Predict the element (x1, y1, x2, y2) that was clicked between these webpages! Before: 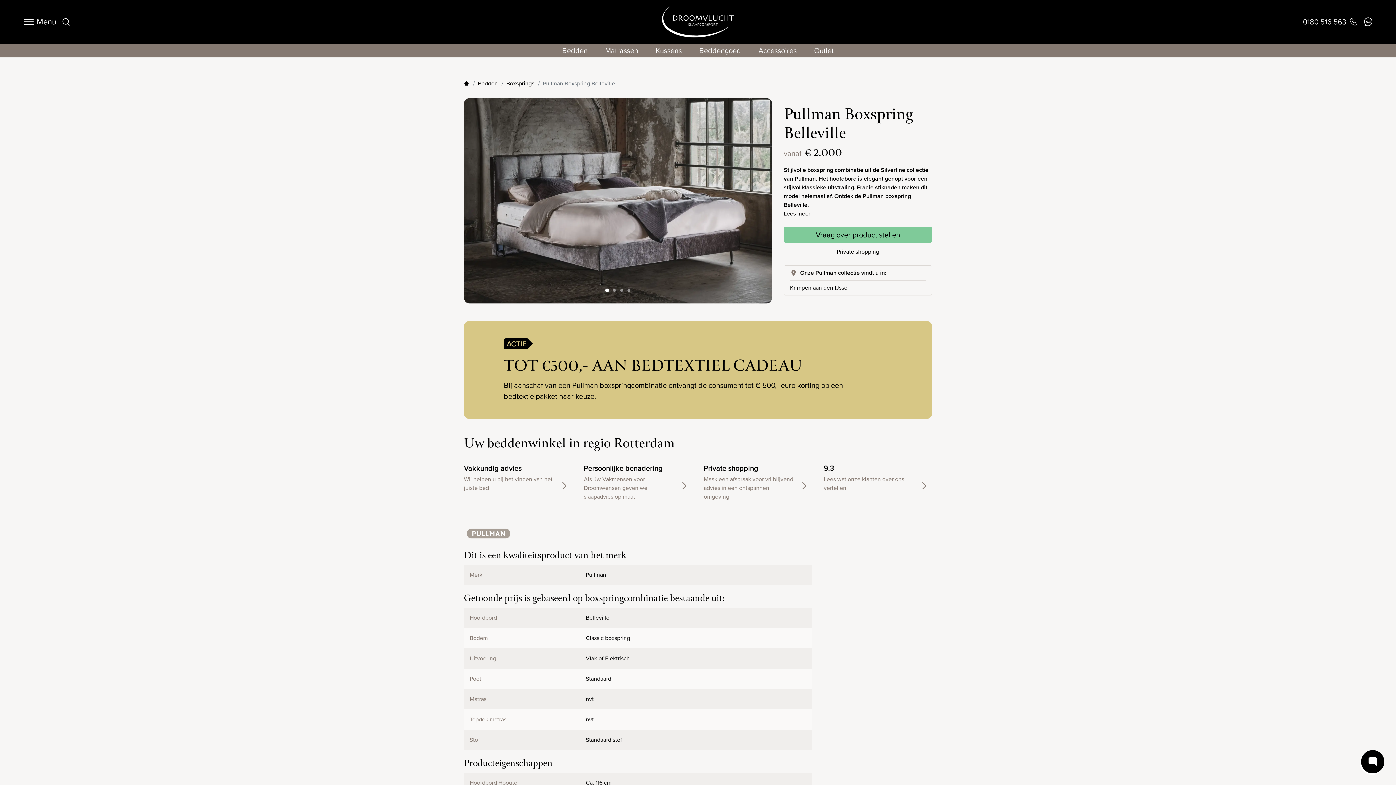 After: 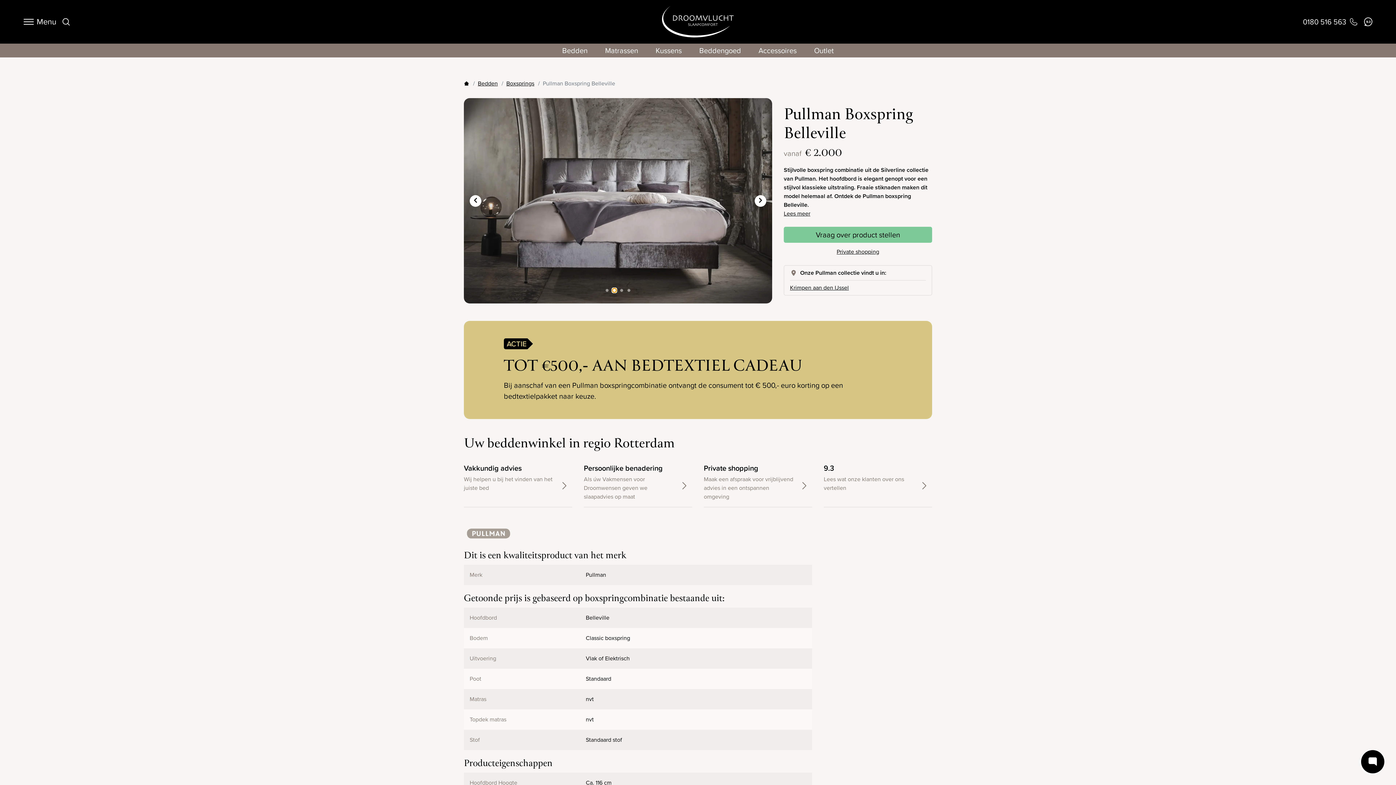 Action: bbox: (613, 289, 616, 292)